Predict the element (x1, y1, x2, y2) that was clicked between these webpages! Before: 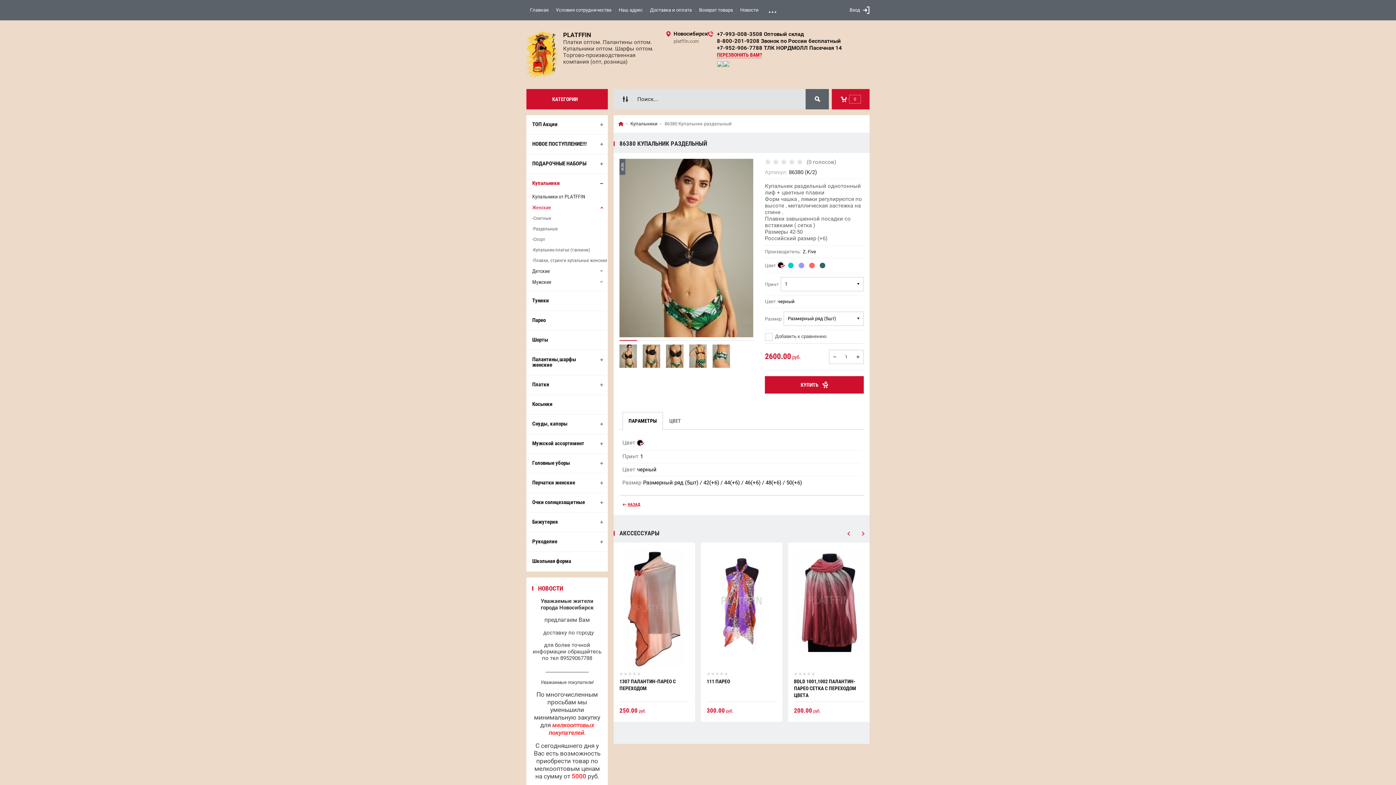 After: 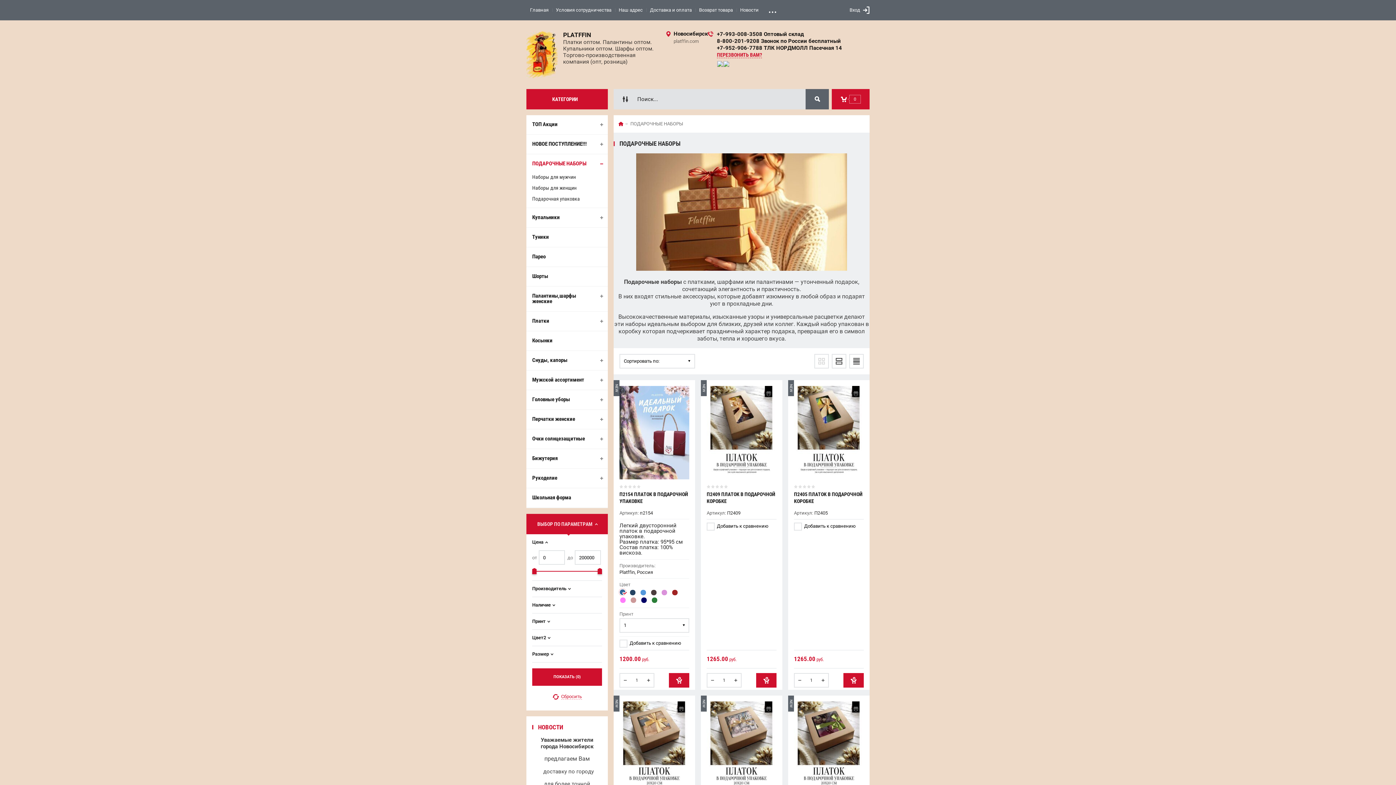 Action: bbox: (526, 154, 608, 173) label: ПОДАРОЧНЫЕ НАБОРЫ